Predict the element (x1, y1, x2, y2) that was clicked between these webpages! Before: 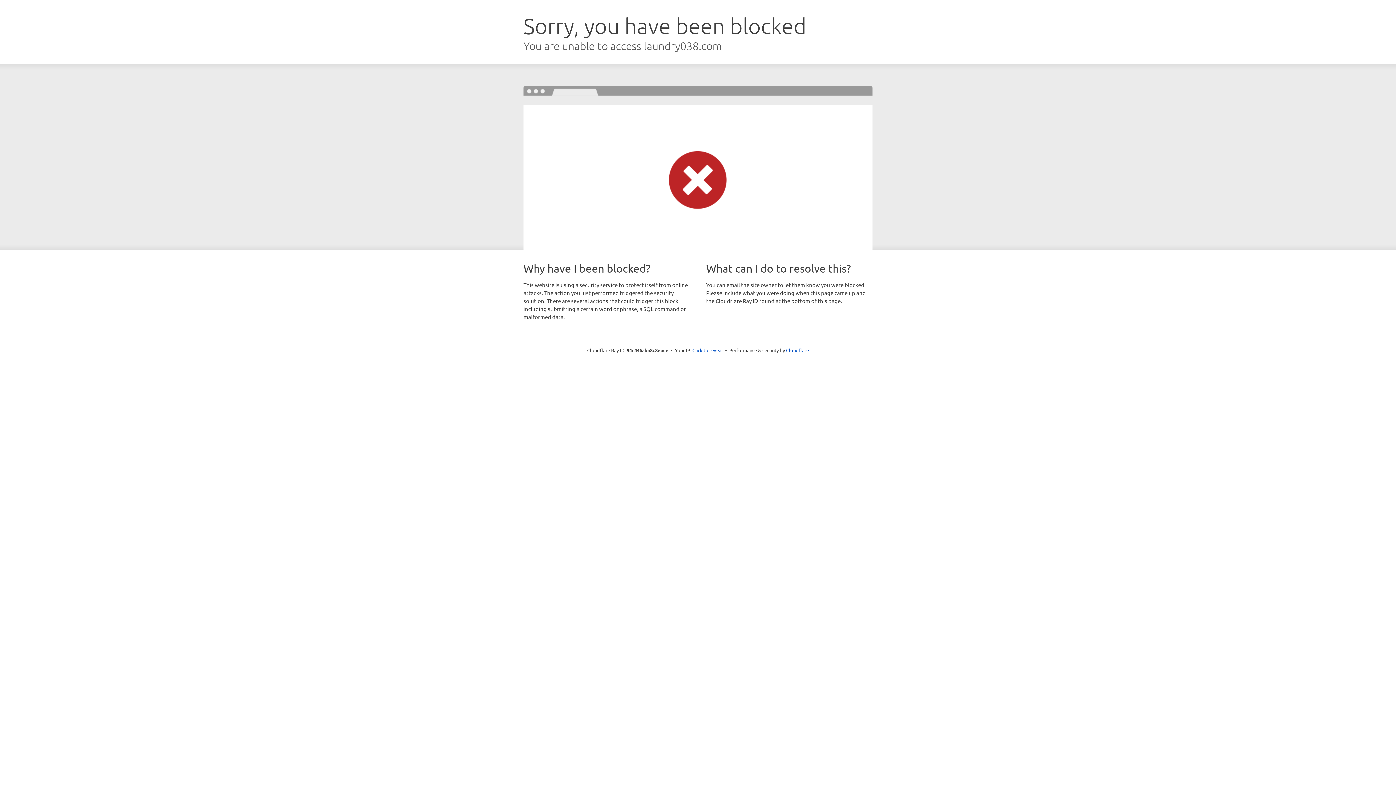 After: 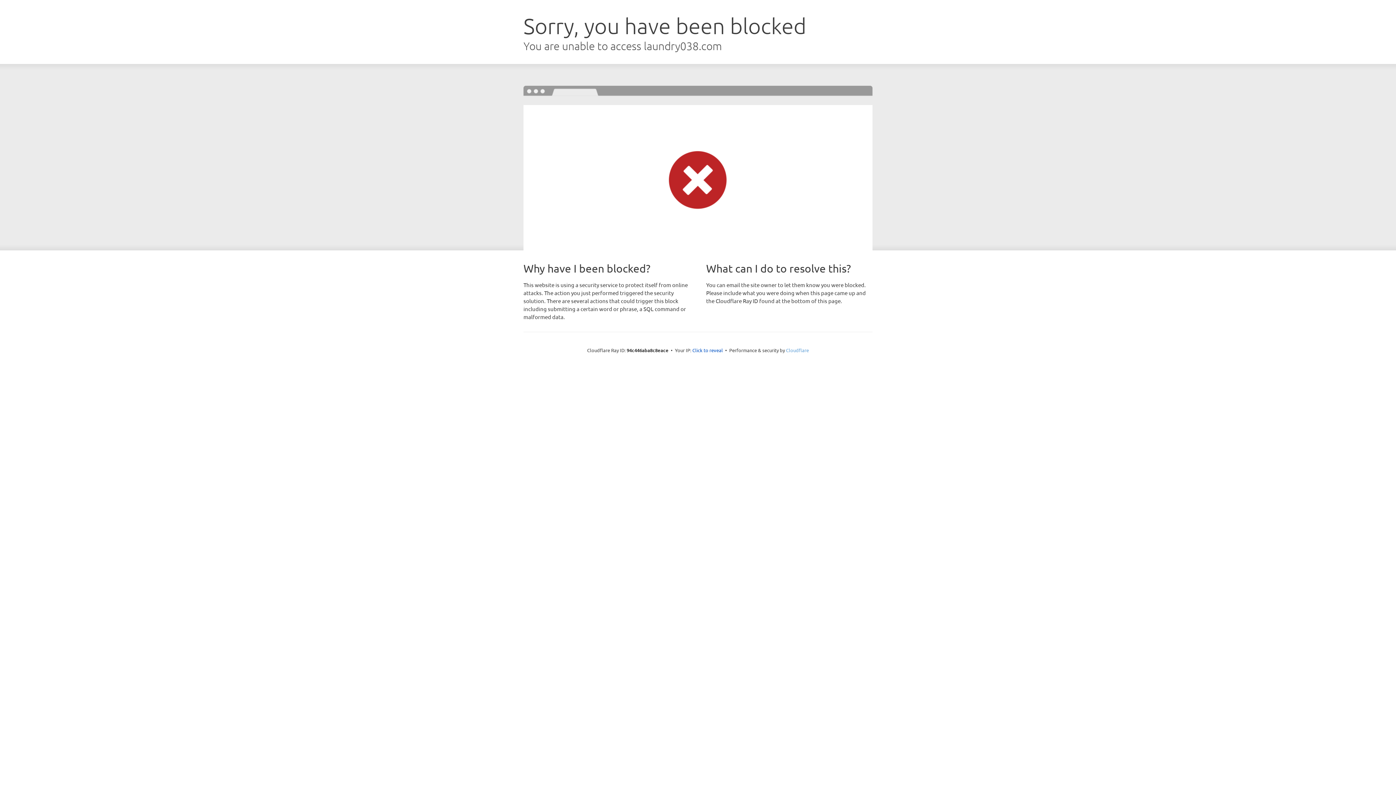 Action: label: Cloudflare bbox: (786, 347, 809, 353)